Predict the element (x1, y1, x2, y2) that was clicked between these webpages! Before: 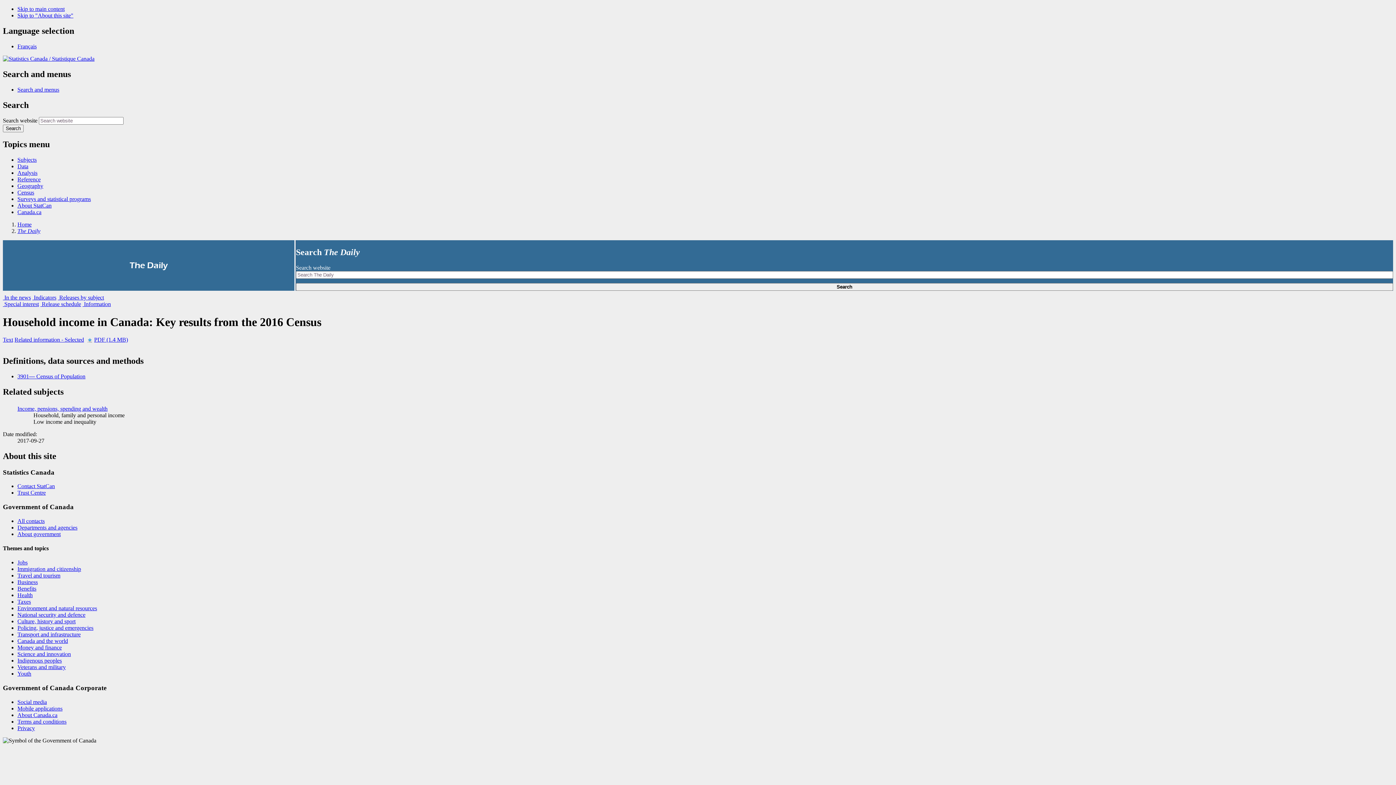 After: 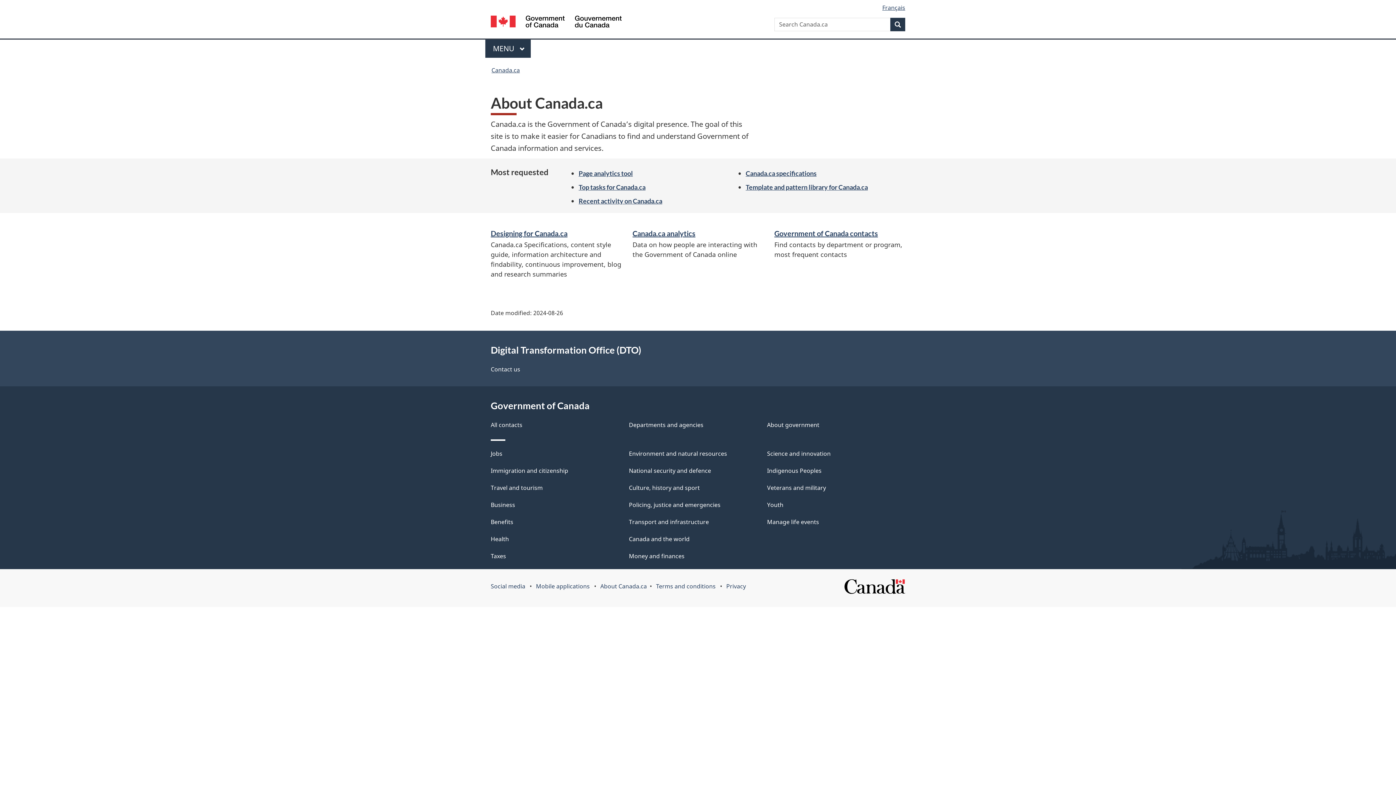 Action: label: About Canada.ca bbox: (17, 712, 57, 718)